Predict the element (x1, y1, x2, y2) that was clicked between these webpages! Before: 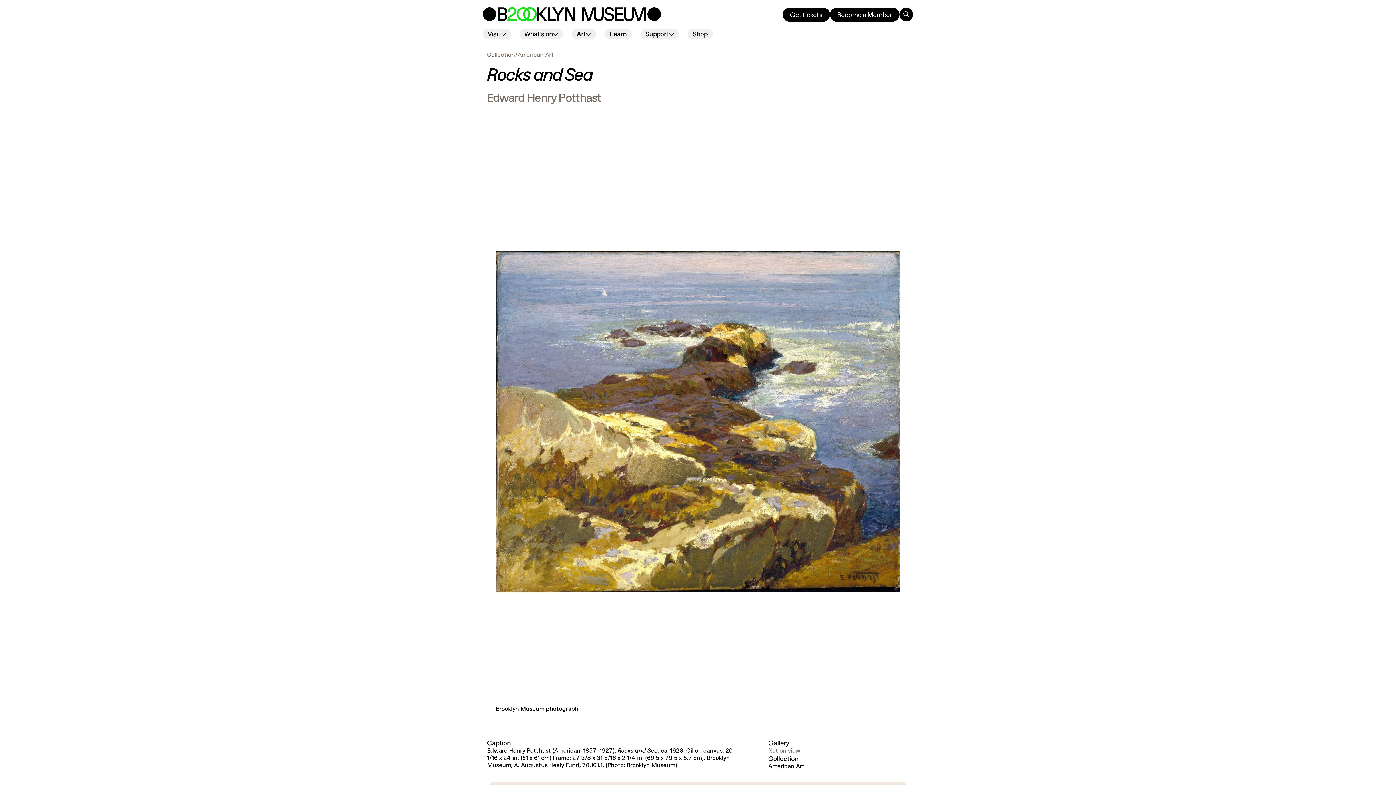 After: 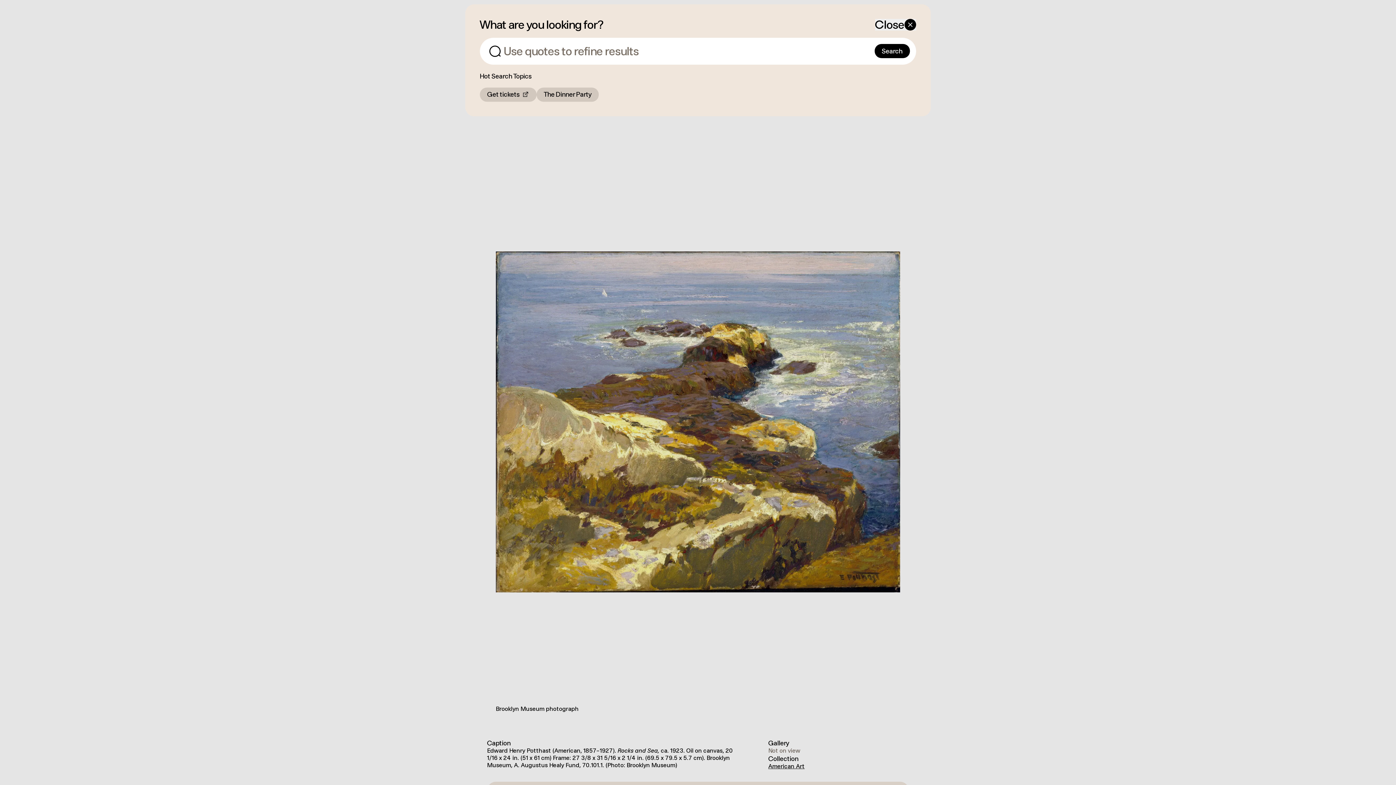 Action: bbox: (899, 7, 913, 21) label: Search